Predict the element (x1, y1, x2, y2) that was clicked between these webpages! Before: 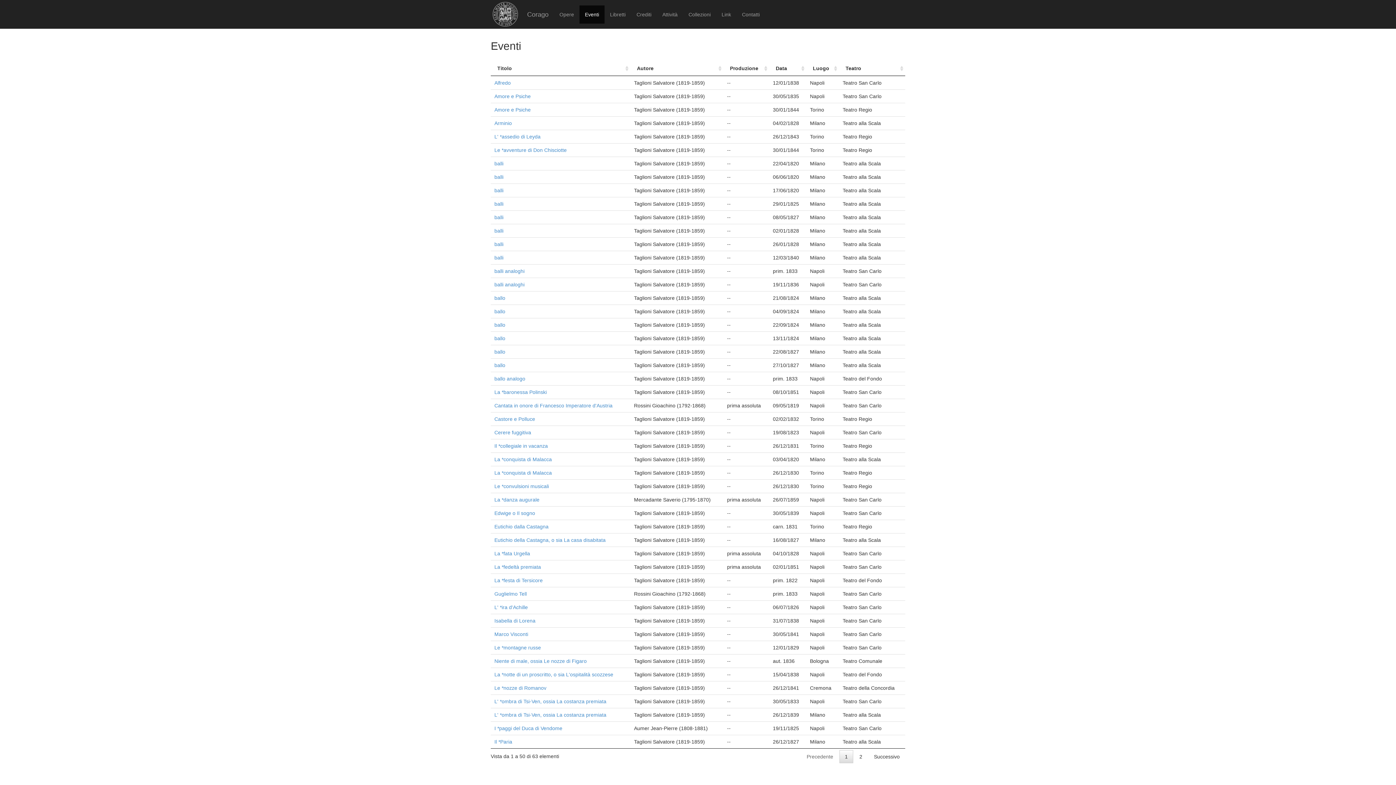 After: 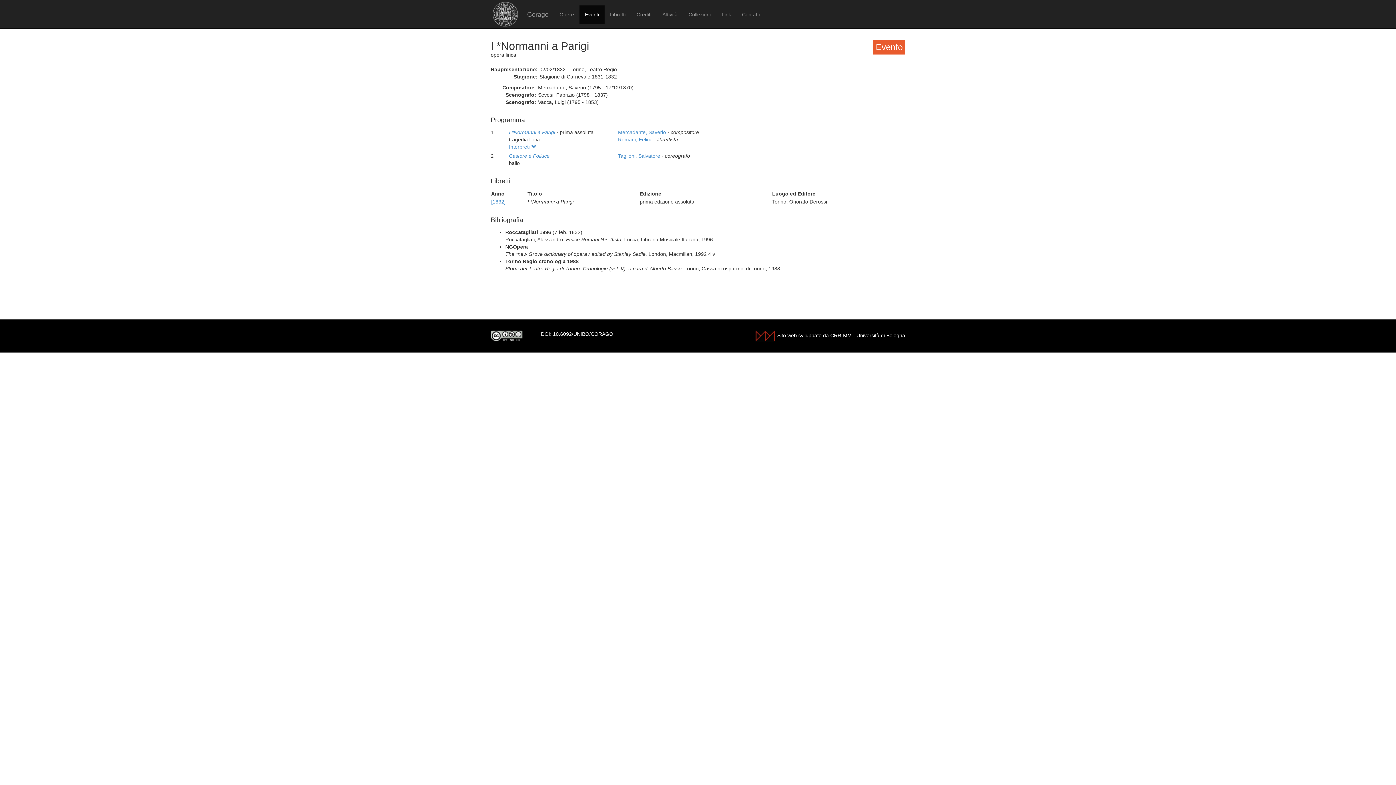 Action: label: Castore e Polluce bbox: (494, 416, 535, 422)